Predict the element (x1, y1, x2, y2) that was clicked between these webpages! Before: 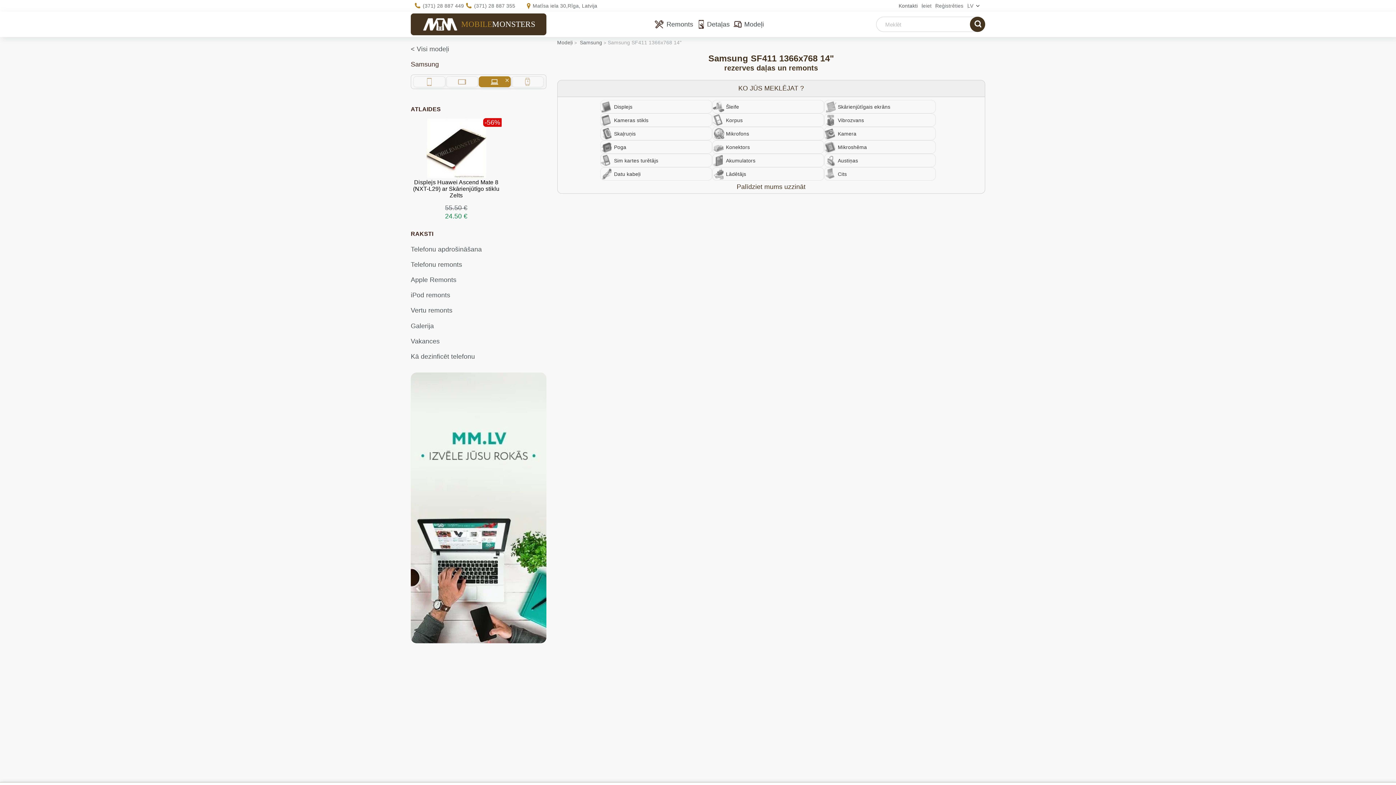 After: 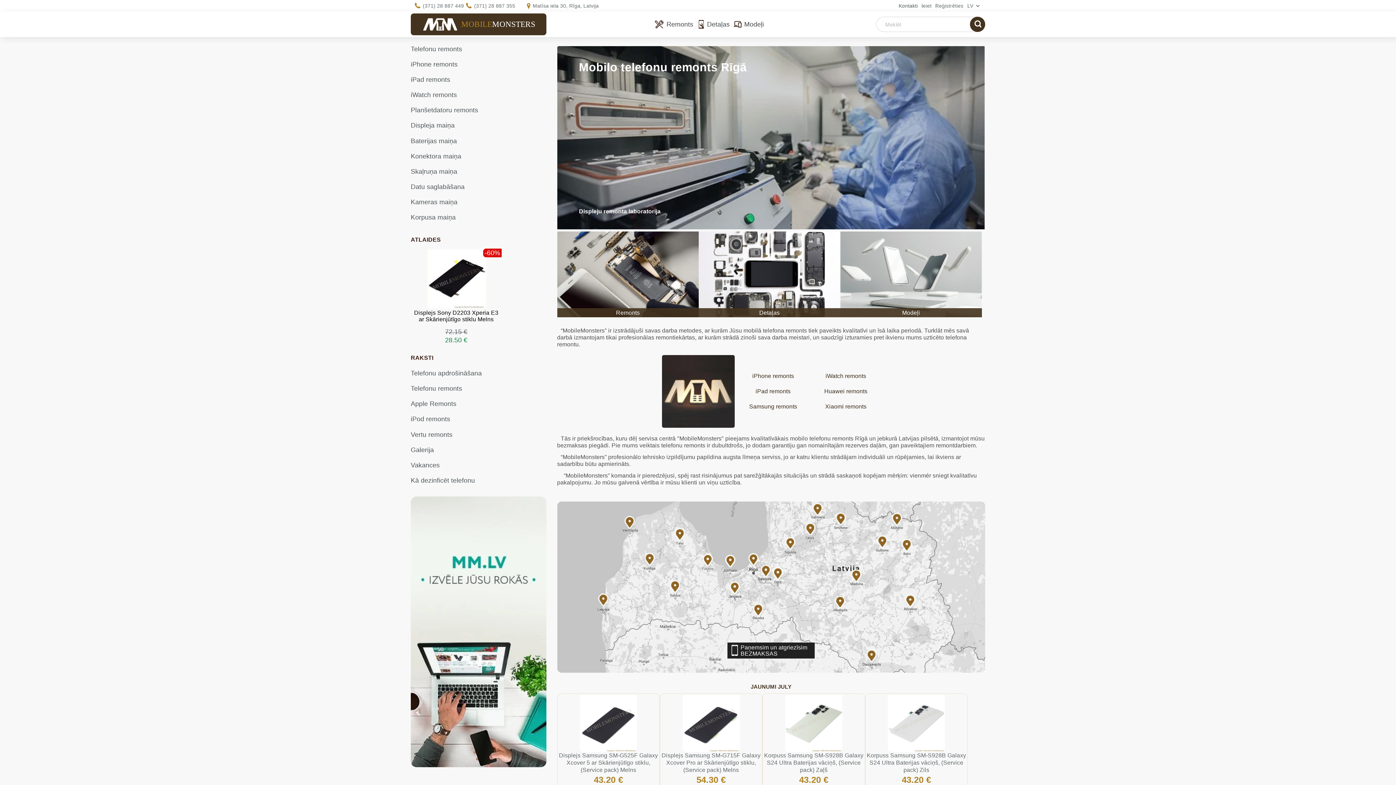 Action: bbox: (655, 16, 697, 32) label: Remonts